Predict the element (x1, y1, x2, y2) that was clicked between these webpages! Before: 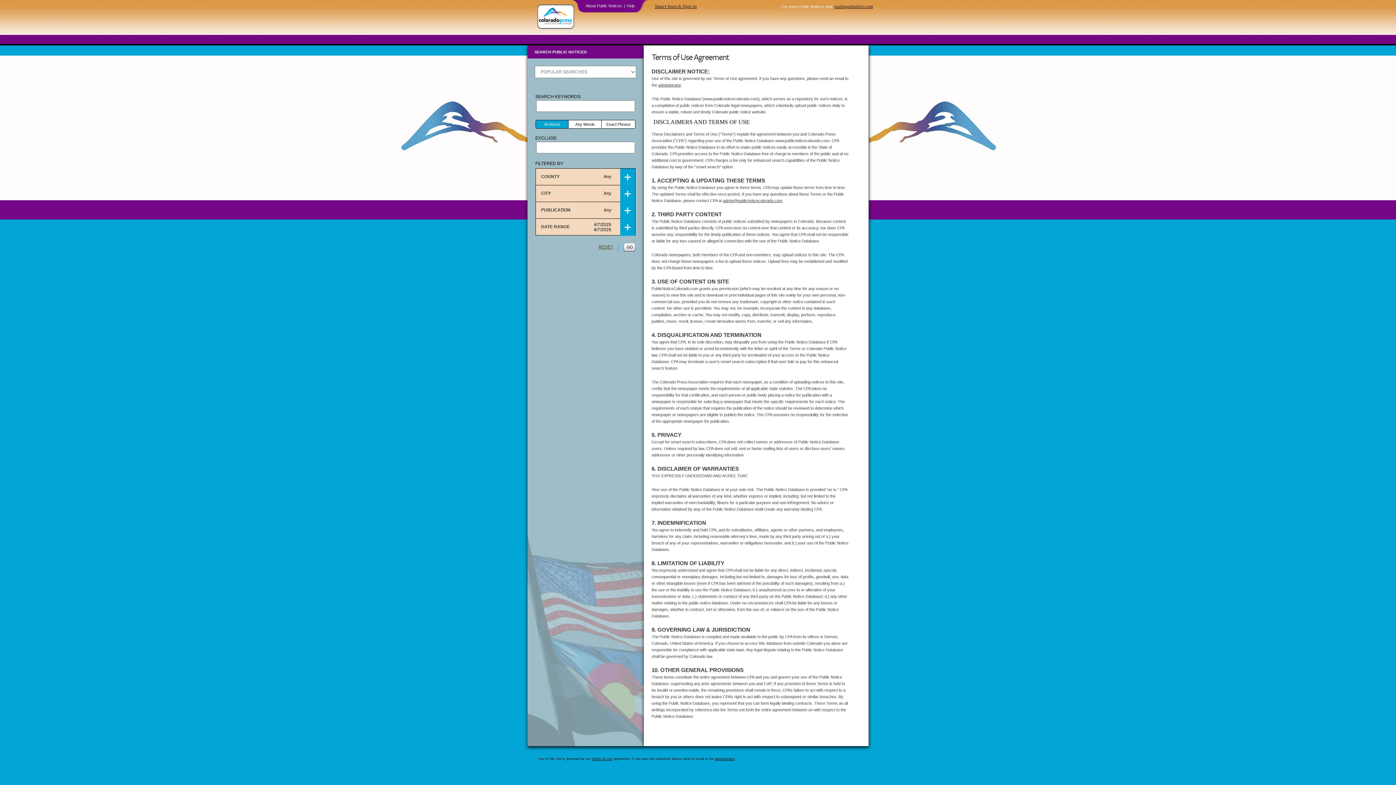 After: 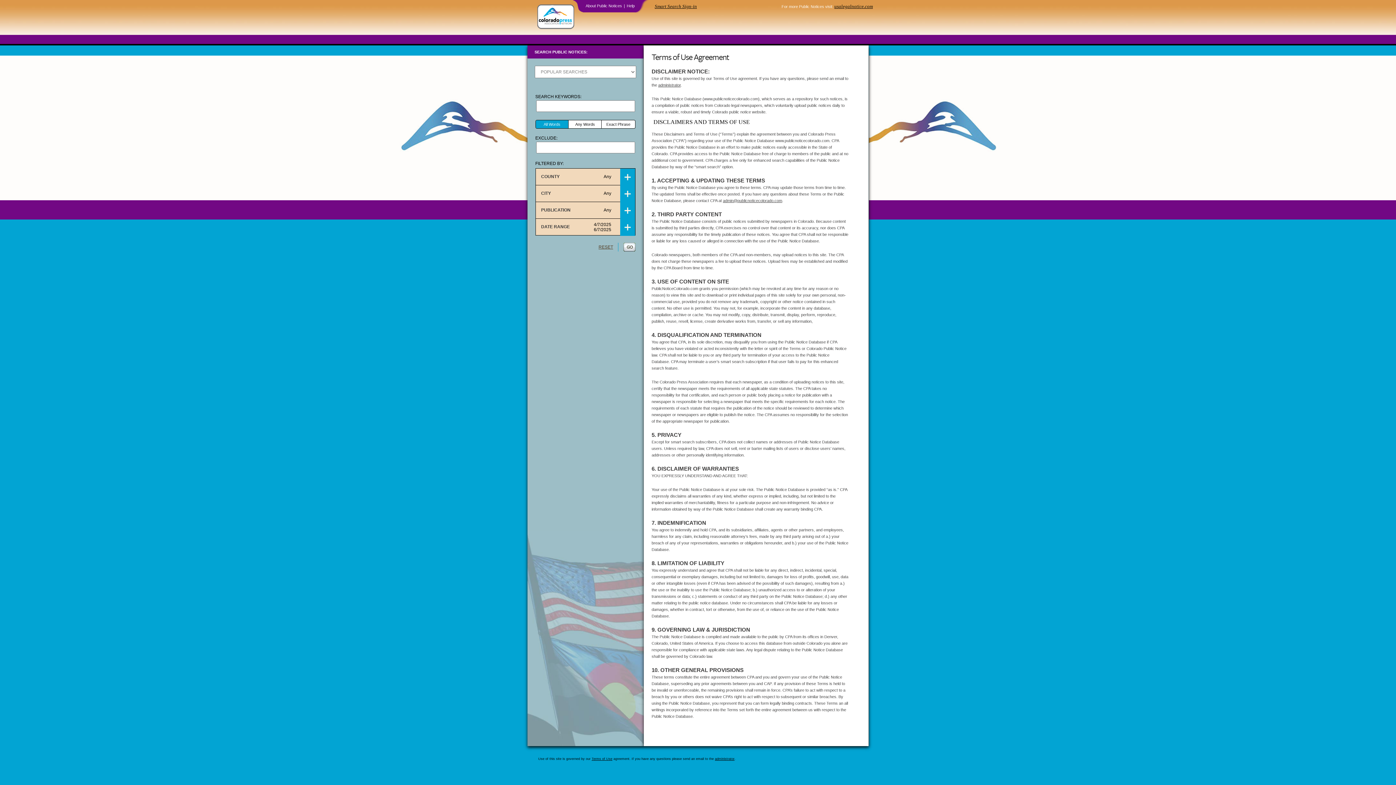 Action: bbox: (620, 168, 635, 185)